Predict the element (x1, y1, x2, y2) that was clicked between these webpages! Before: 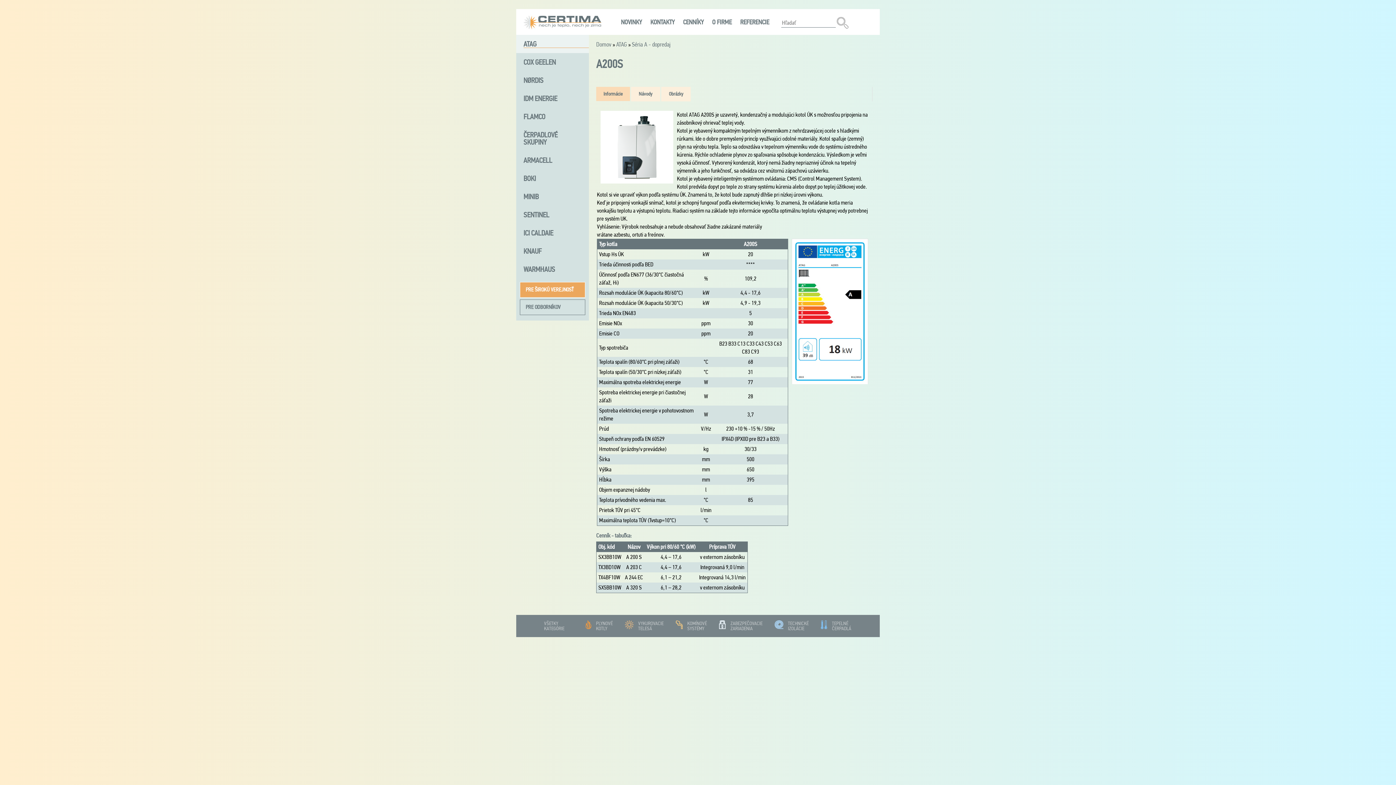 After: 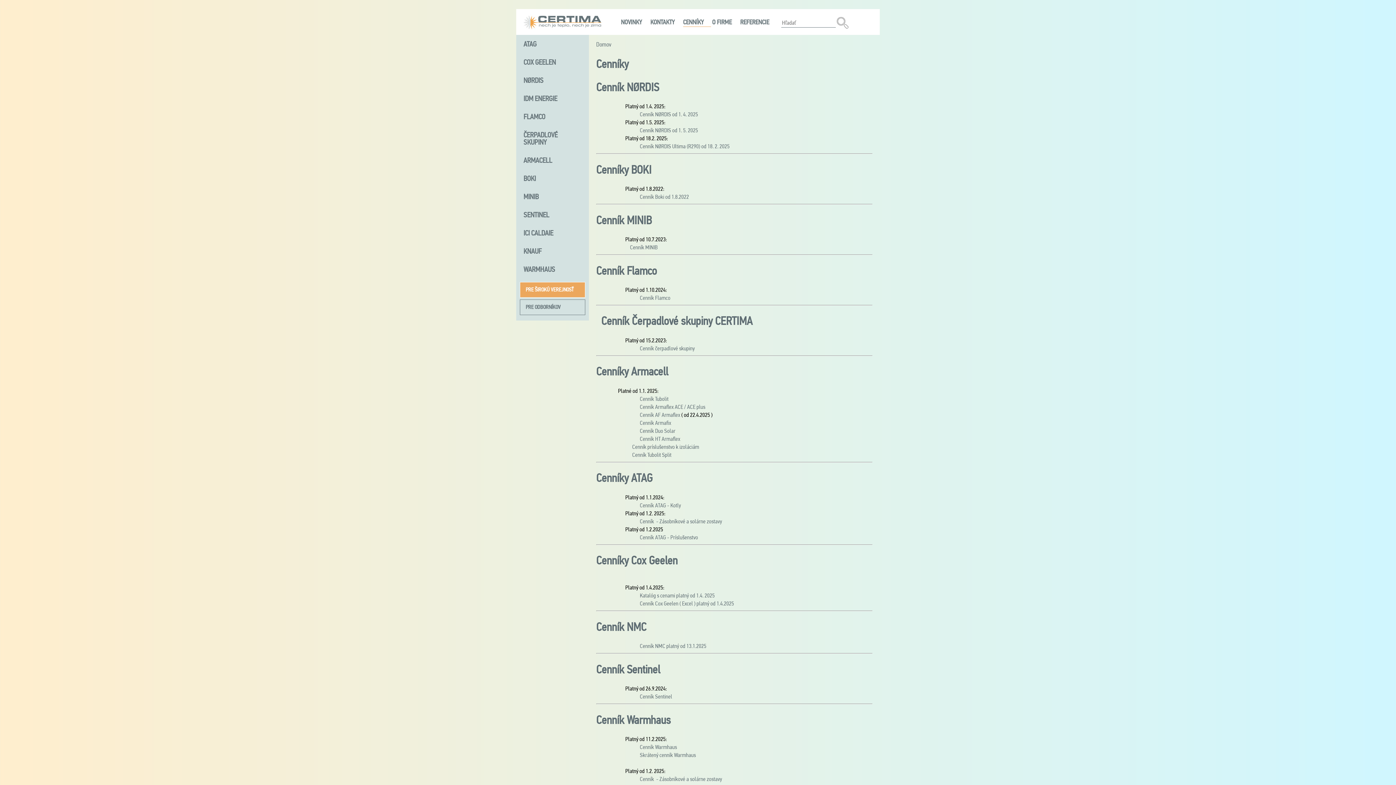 Action: label: CENNÍKY bbox: (679, 9, 707, 34)